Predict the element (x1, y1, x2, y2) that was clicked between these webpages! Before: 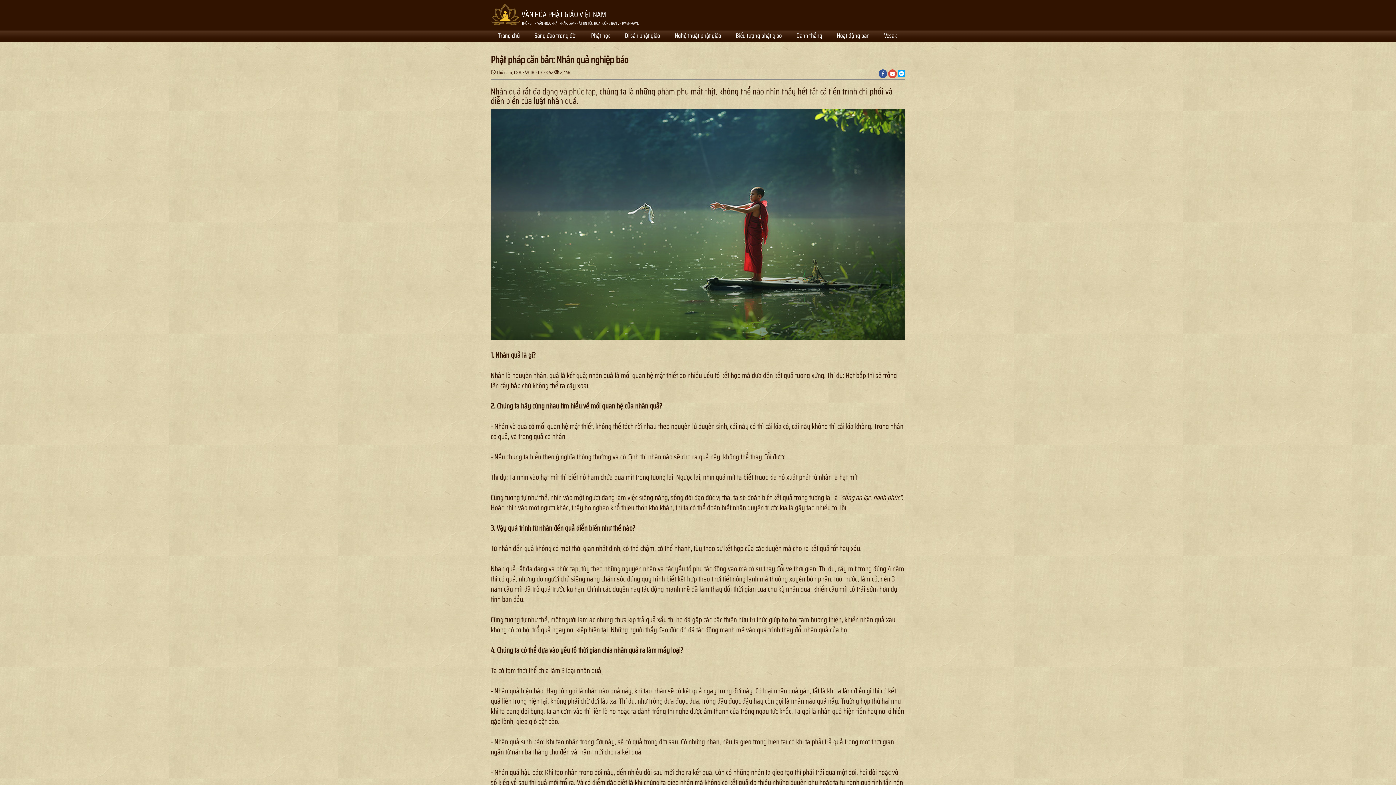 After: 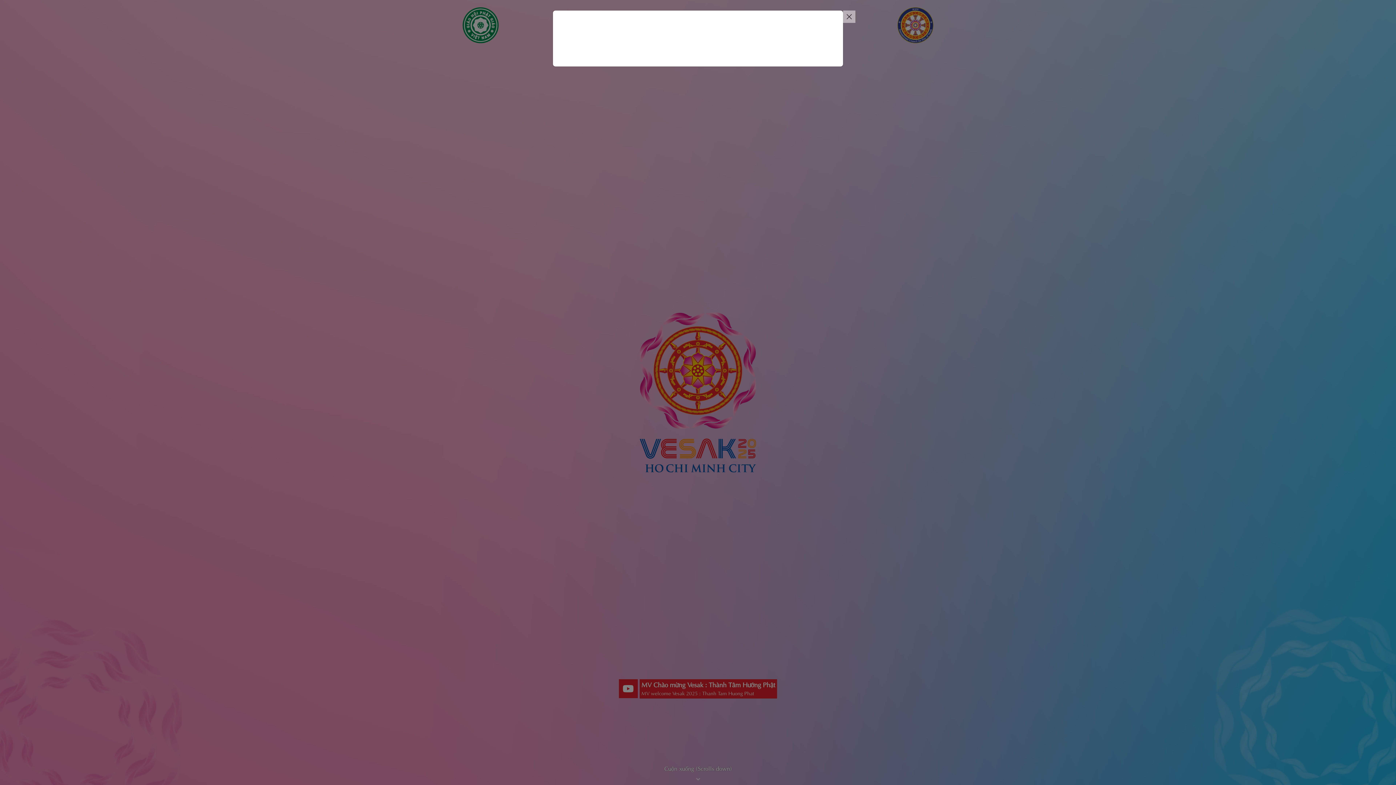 Action: label: Vesak bbox: (877, 32, 904, 40)